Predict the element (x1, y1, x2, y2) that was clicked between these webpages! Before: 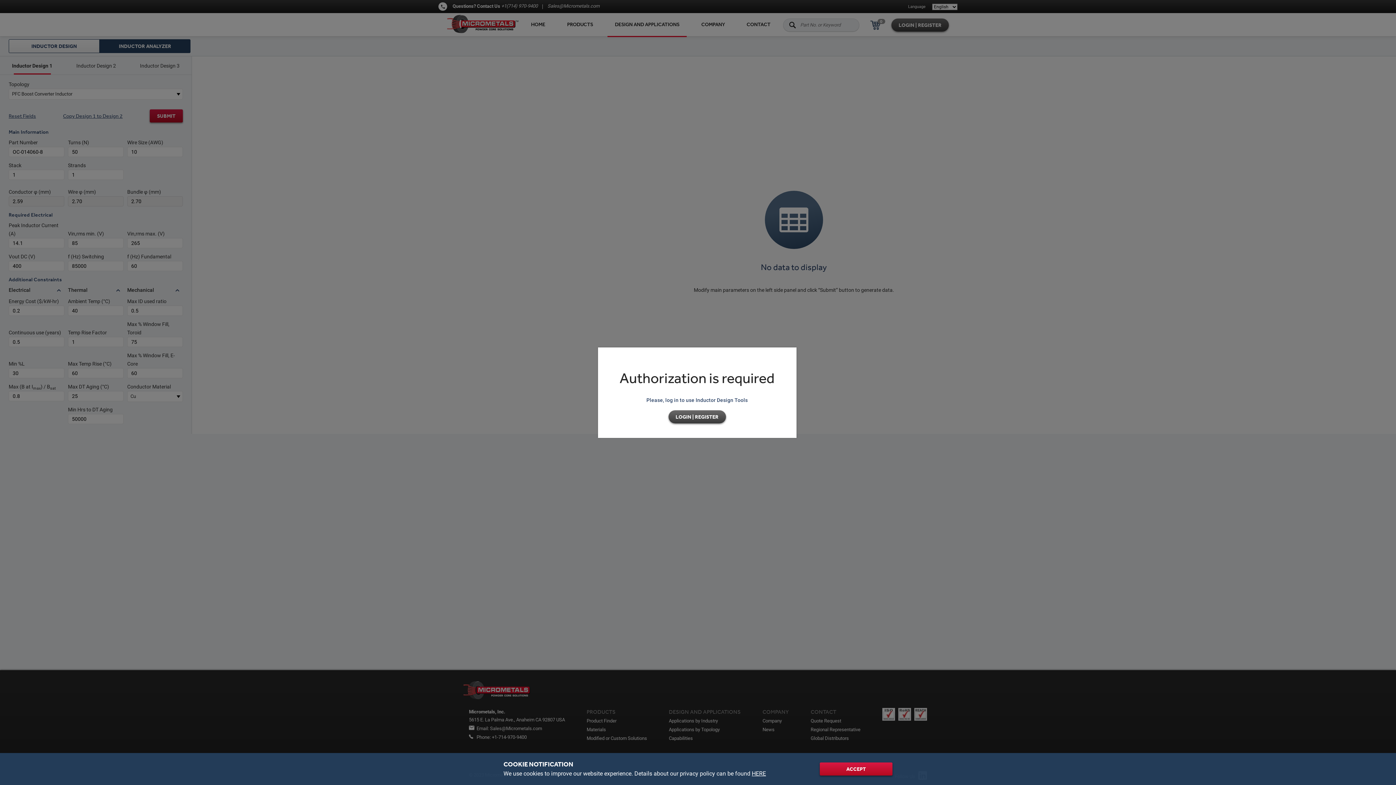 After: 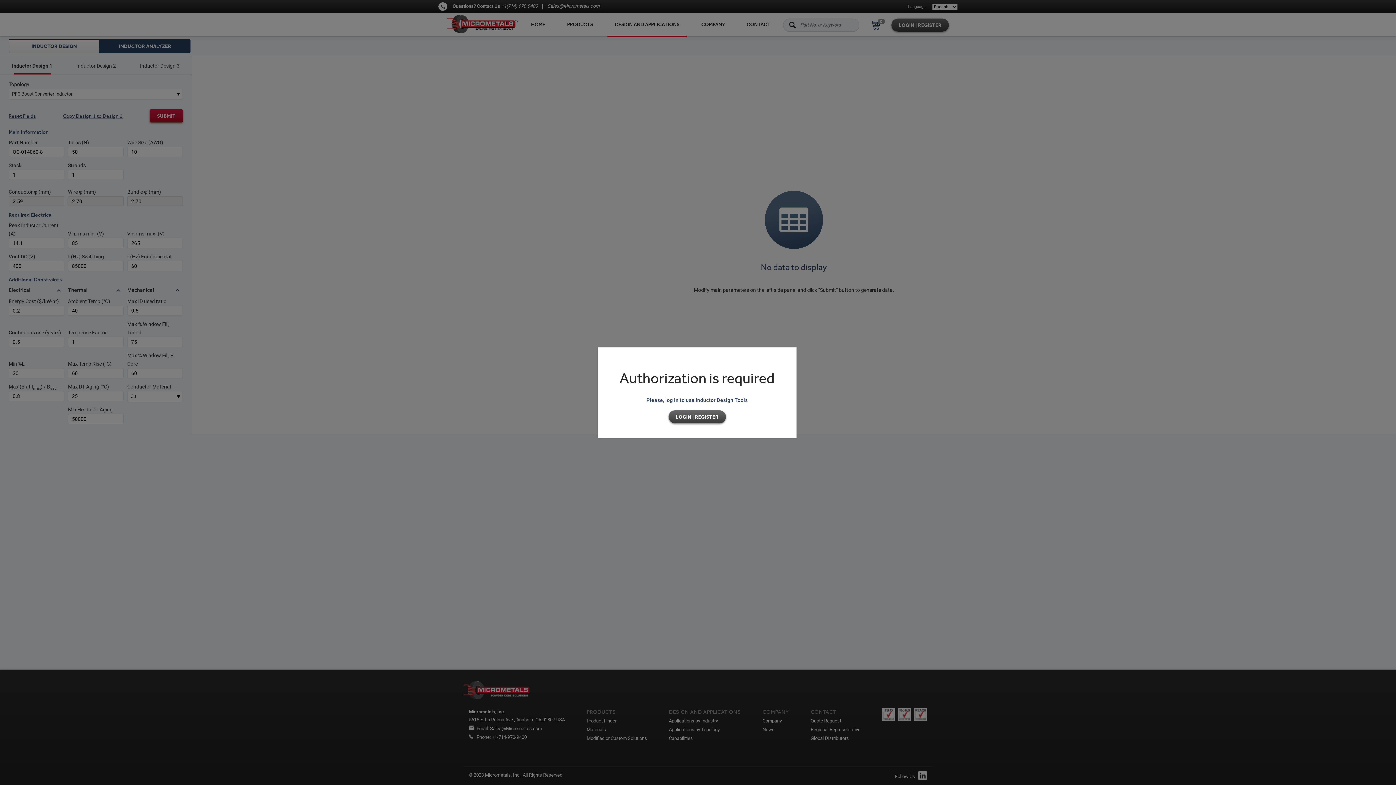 Action: label: ACCEPT bbox: (820, 762, 892, 776)